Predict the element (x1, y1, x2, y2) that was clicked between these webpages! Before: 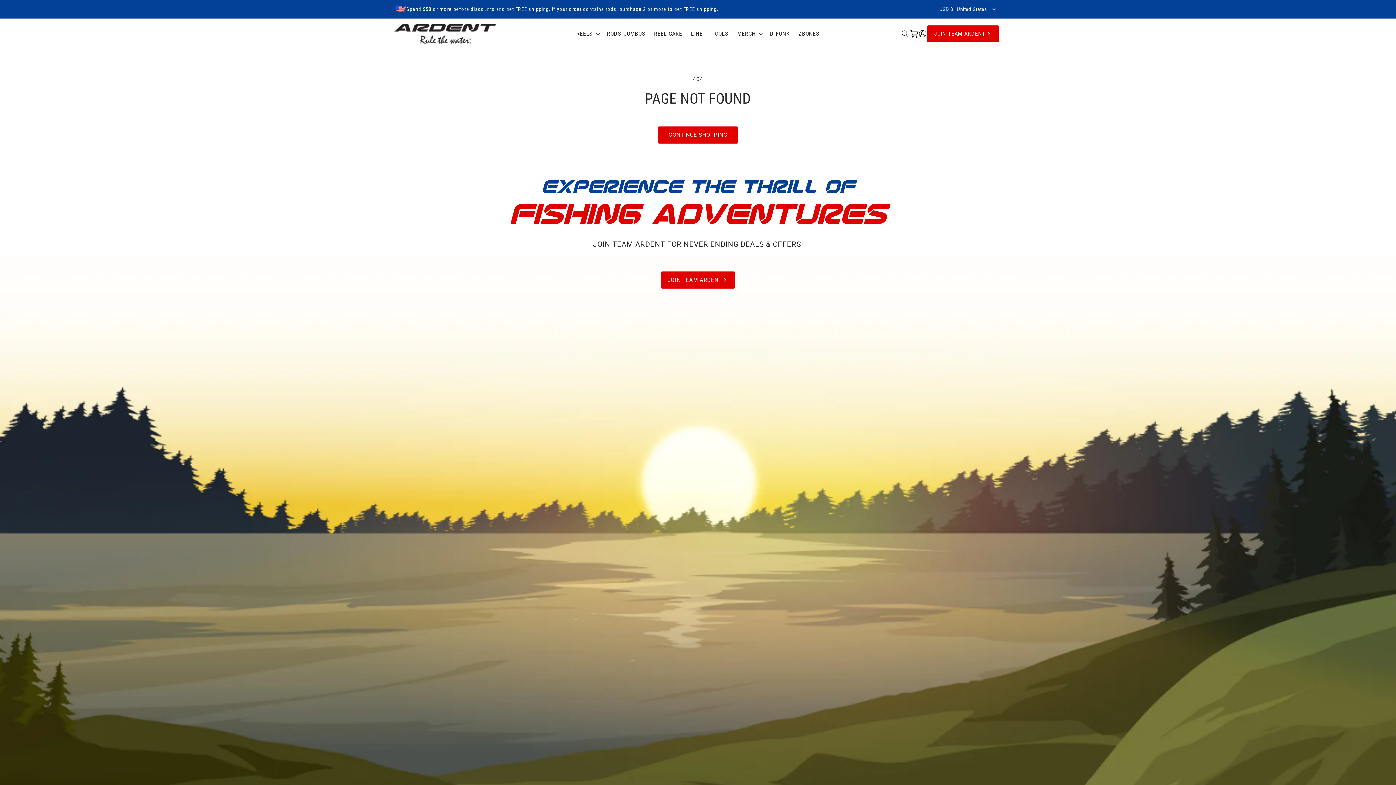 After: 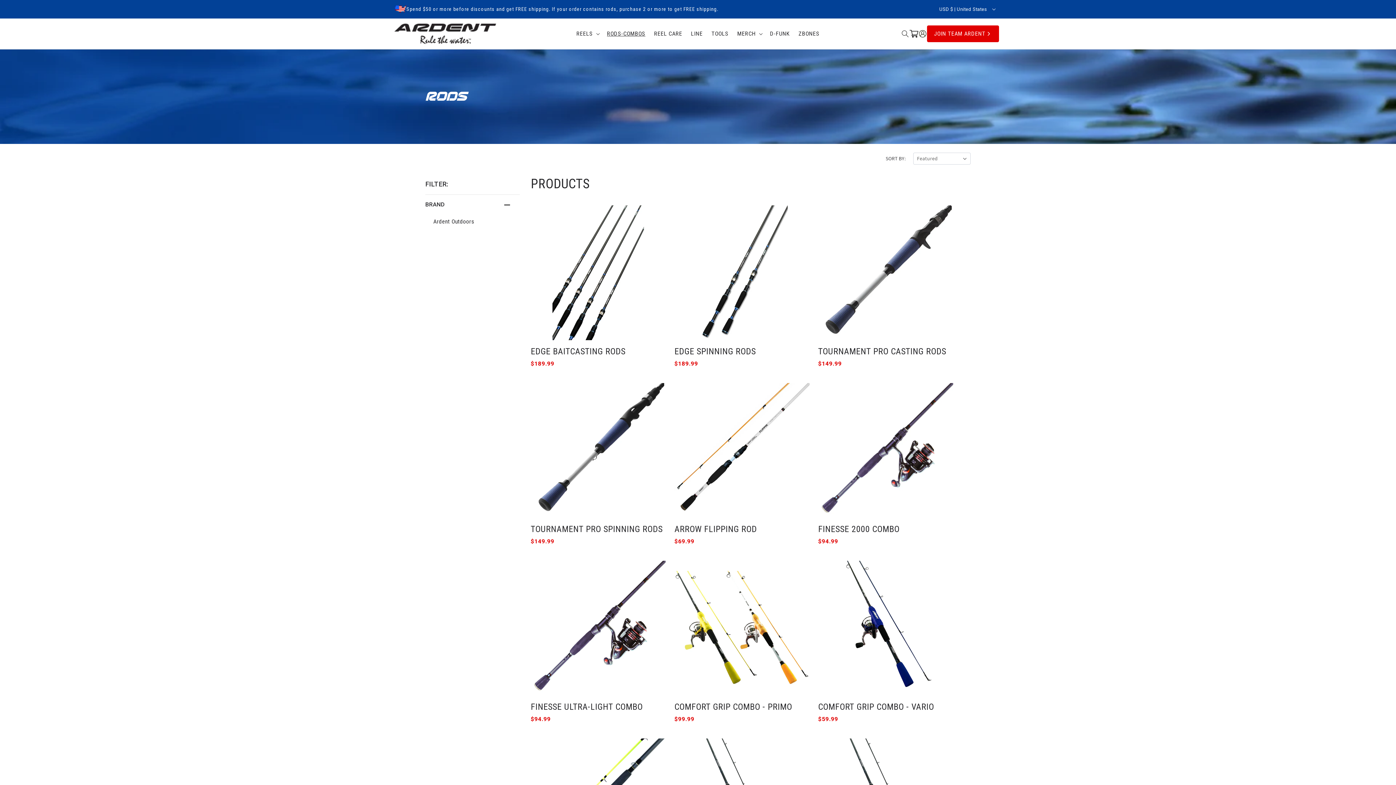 Action: label: RODS-COMBOS bbox: (602, 25, 649, 41)